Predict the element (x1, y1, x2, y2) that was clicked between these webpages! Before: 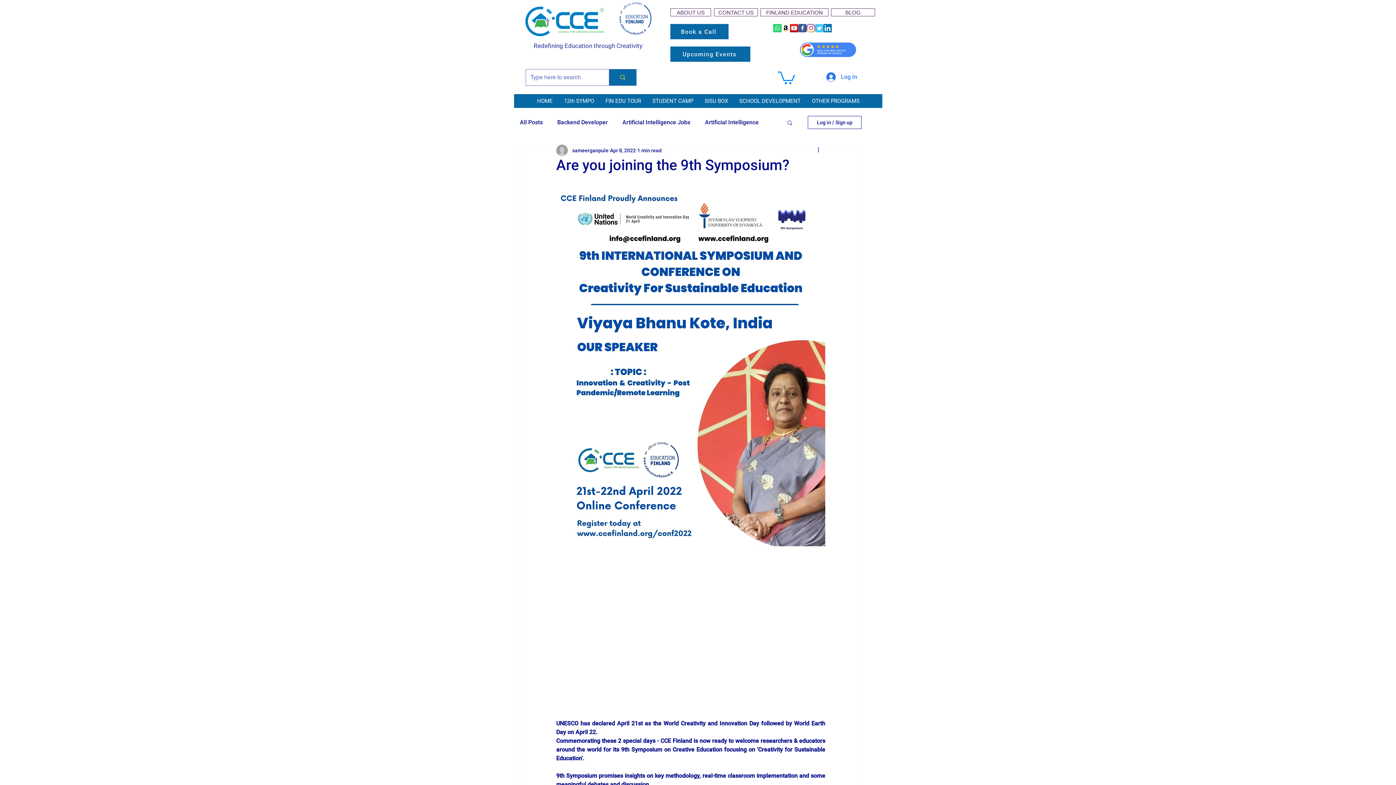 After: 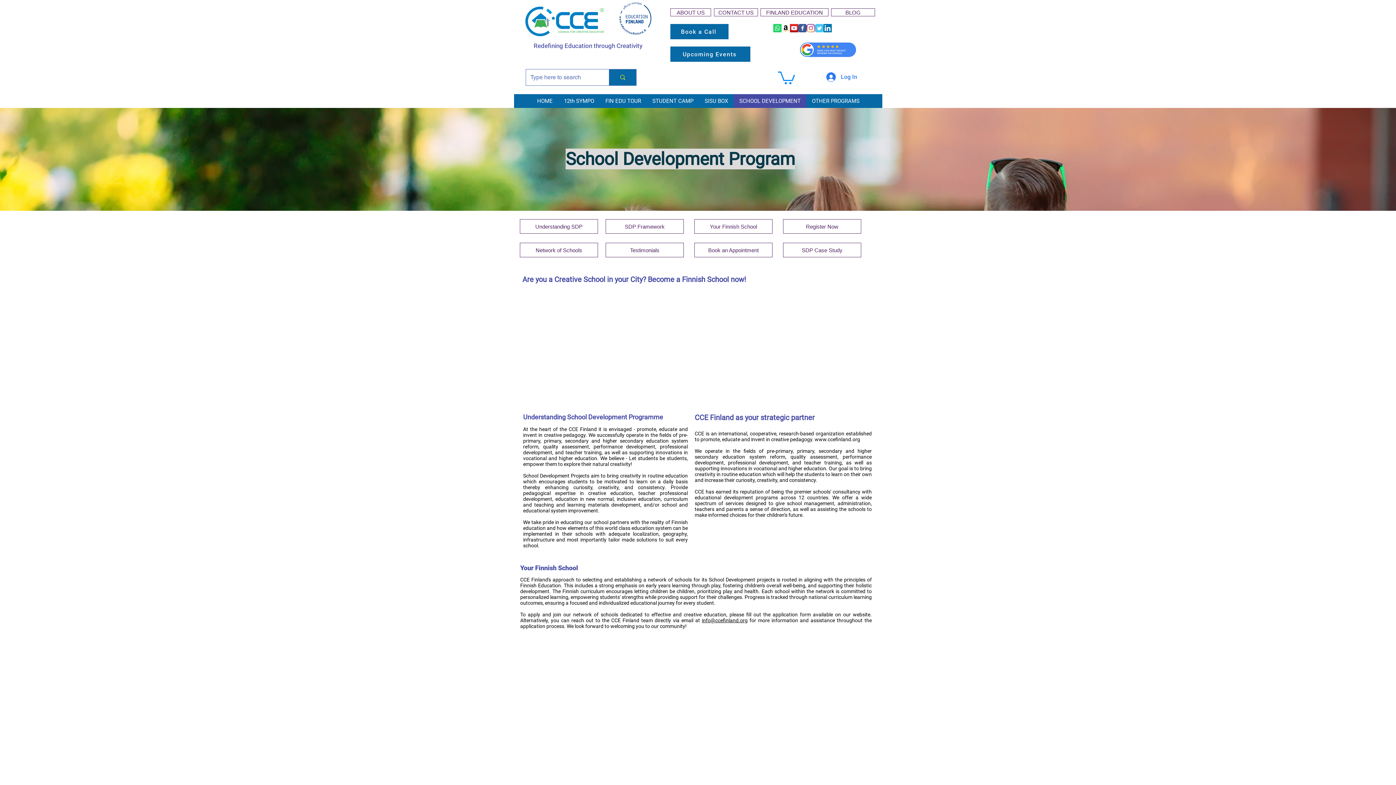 Action: bbox: (733, 94, 806, 108) label: SCHOOL DEVELOPMENT